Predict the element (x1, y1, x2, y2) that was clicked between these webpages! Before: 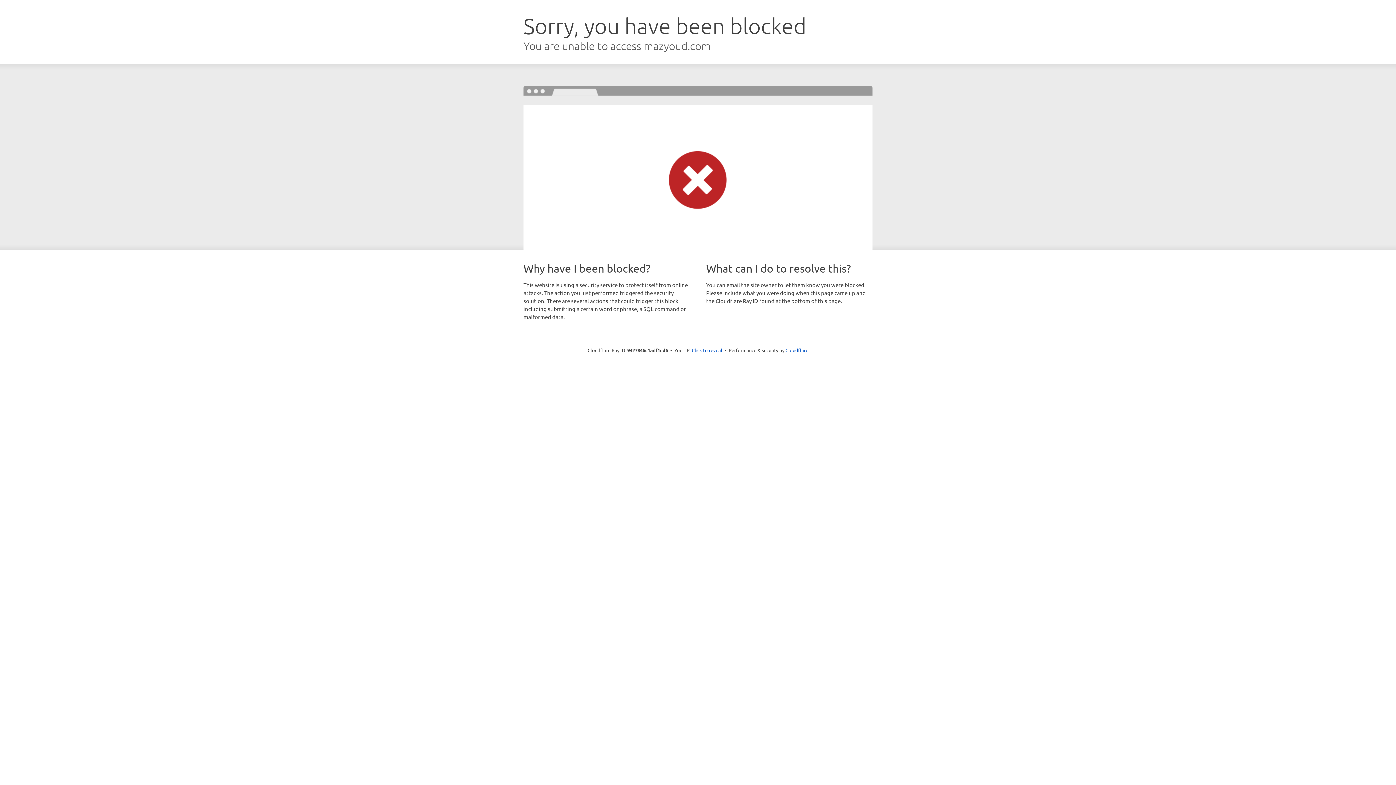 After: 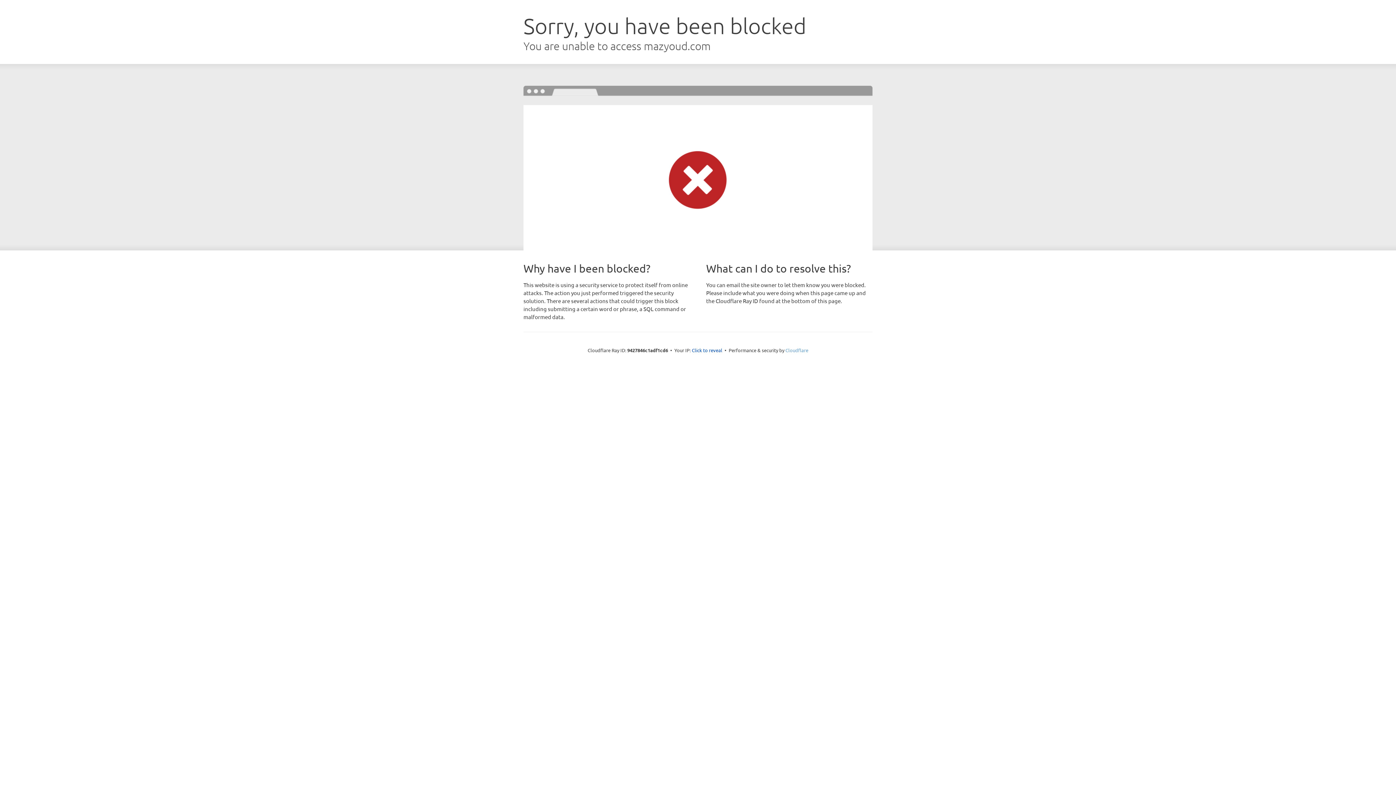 Action: label: Cloudflare bbox: (785, 347, 808, 353)